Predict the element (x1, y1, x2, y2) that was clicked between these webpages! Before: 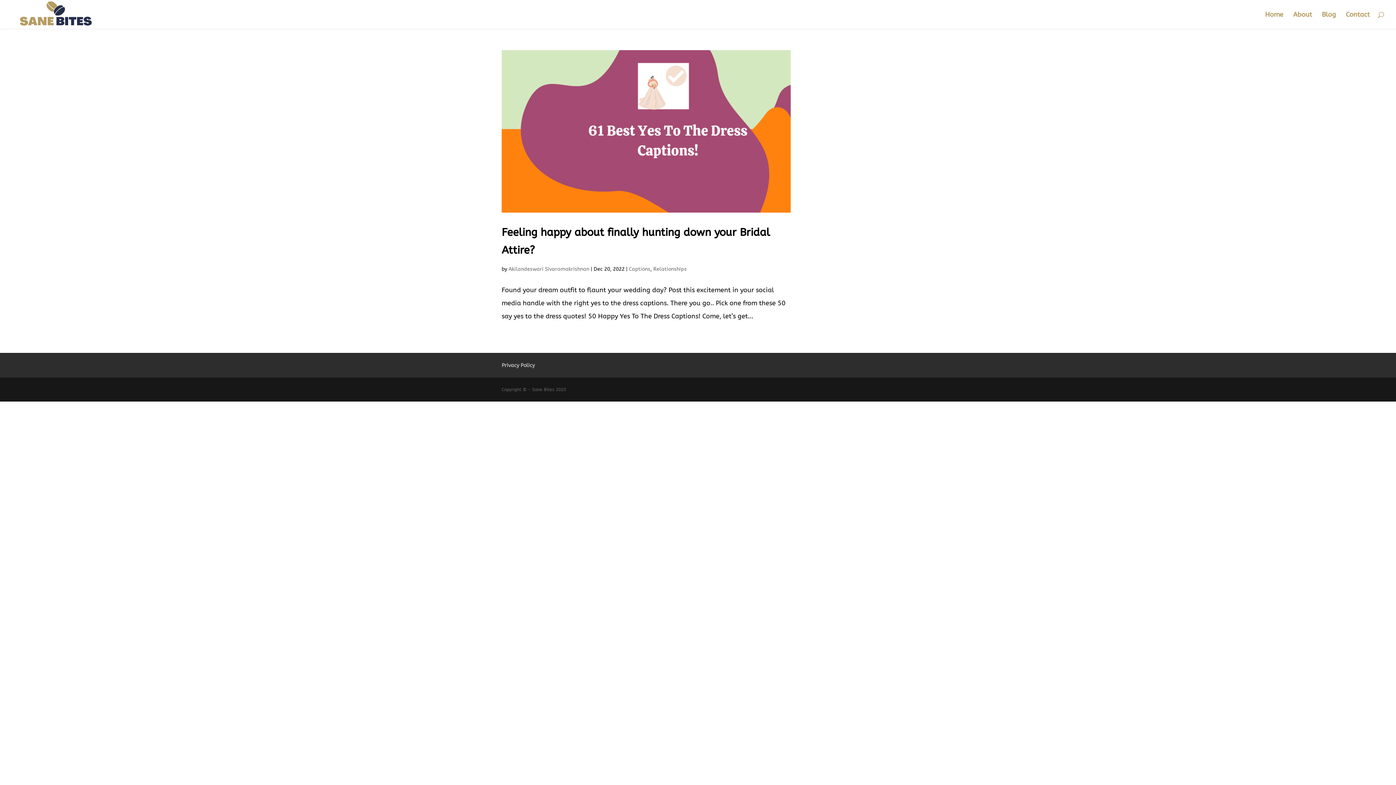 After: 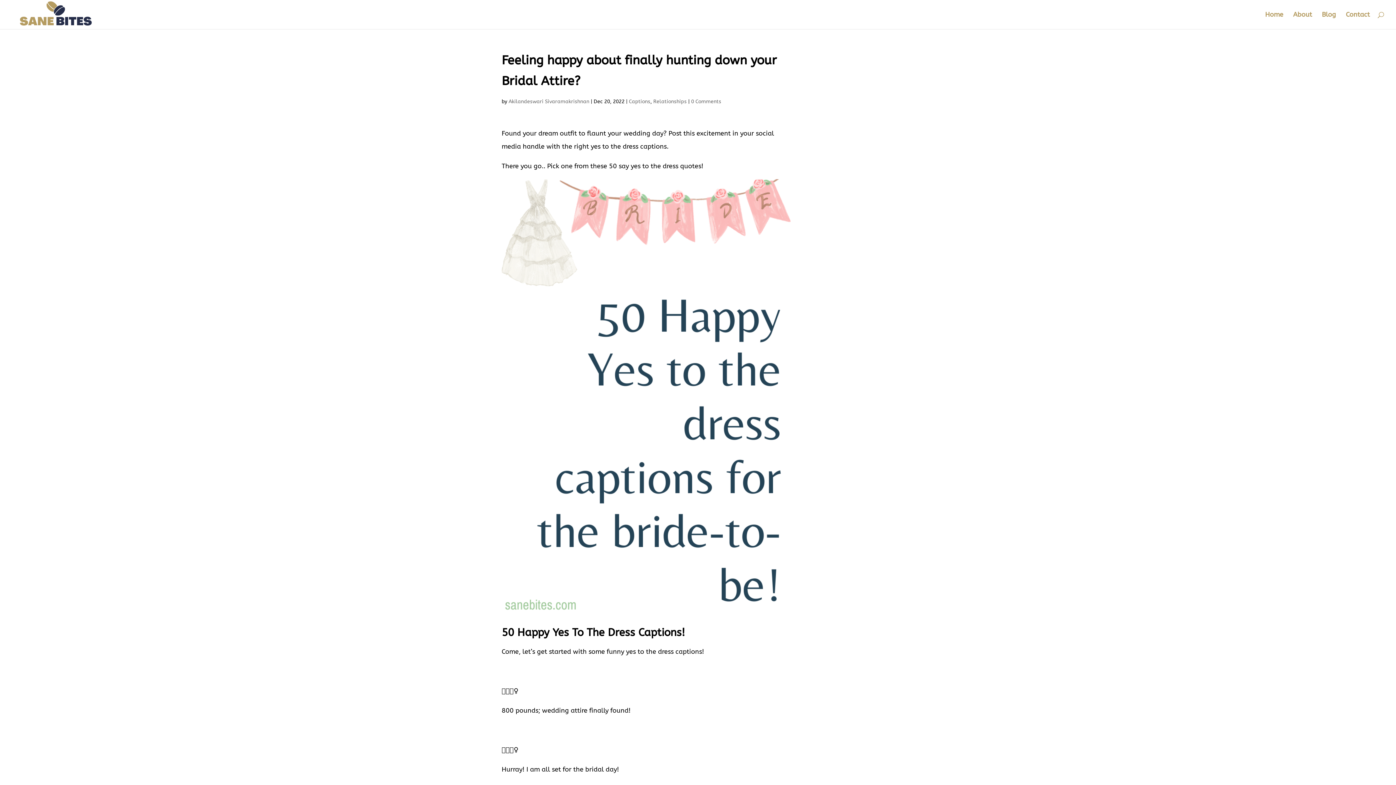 Action: bbox: (501, 50, 790, 212)